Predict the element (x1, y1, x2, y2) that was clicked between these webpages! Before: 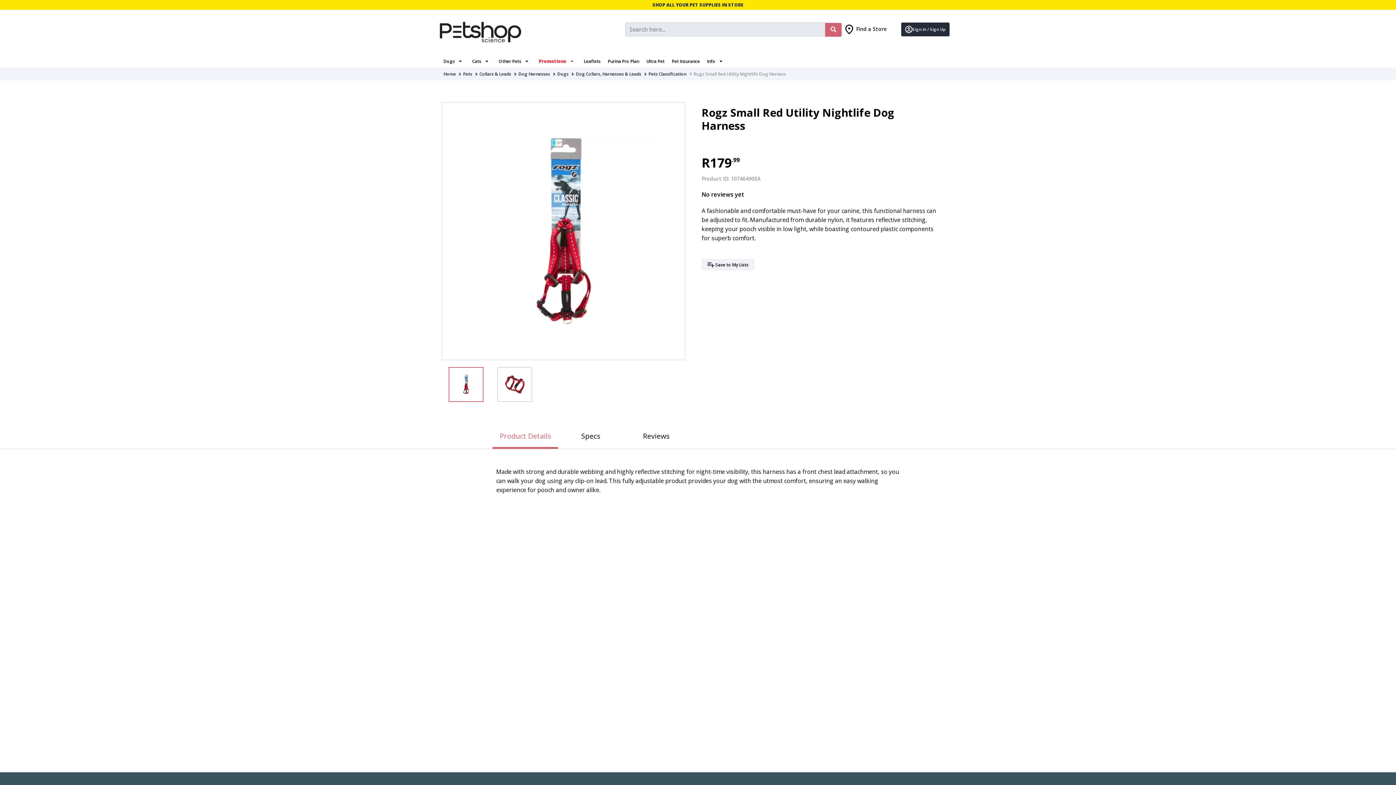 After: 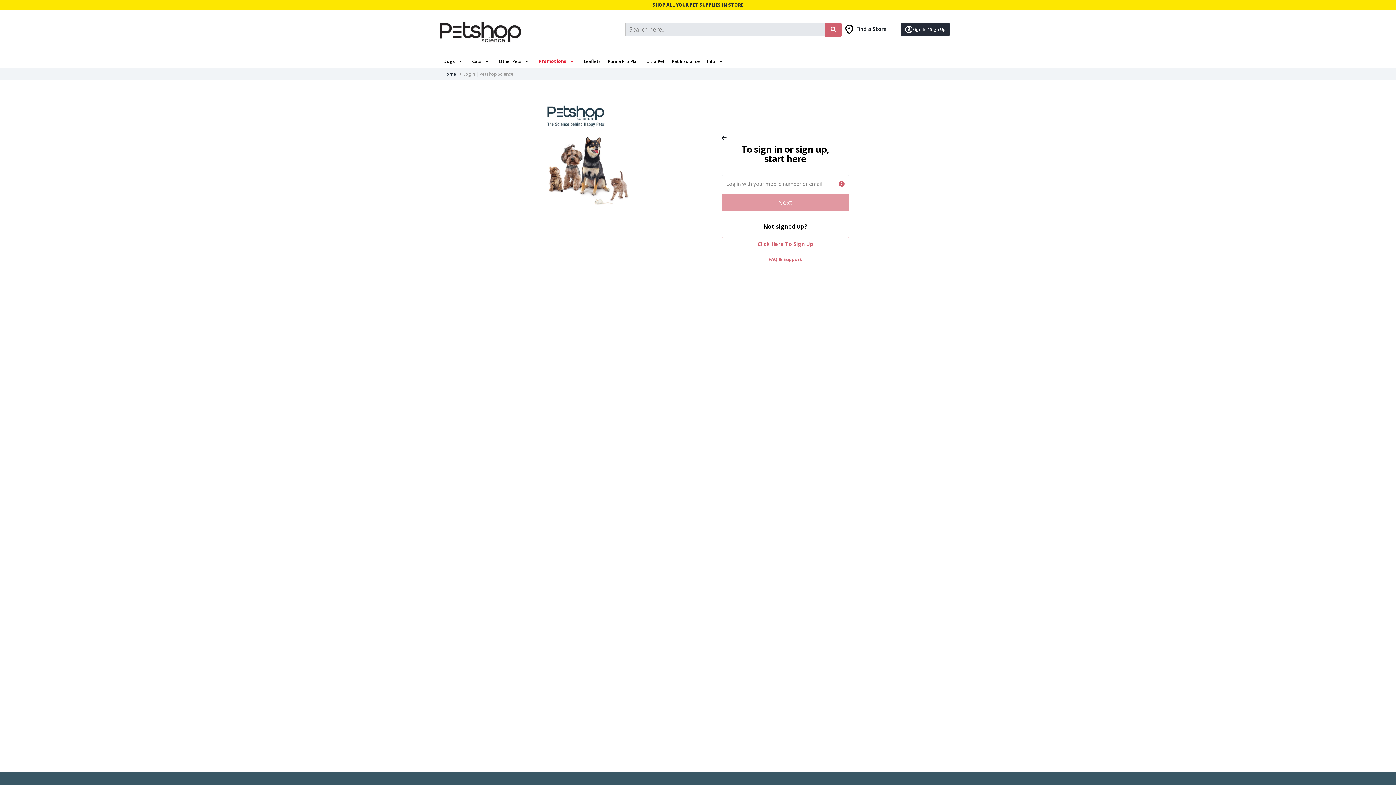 Action: label: Save to My Lists bbox: (701, 258, 754, 270)